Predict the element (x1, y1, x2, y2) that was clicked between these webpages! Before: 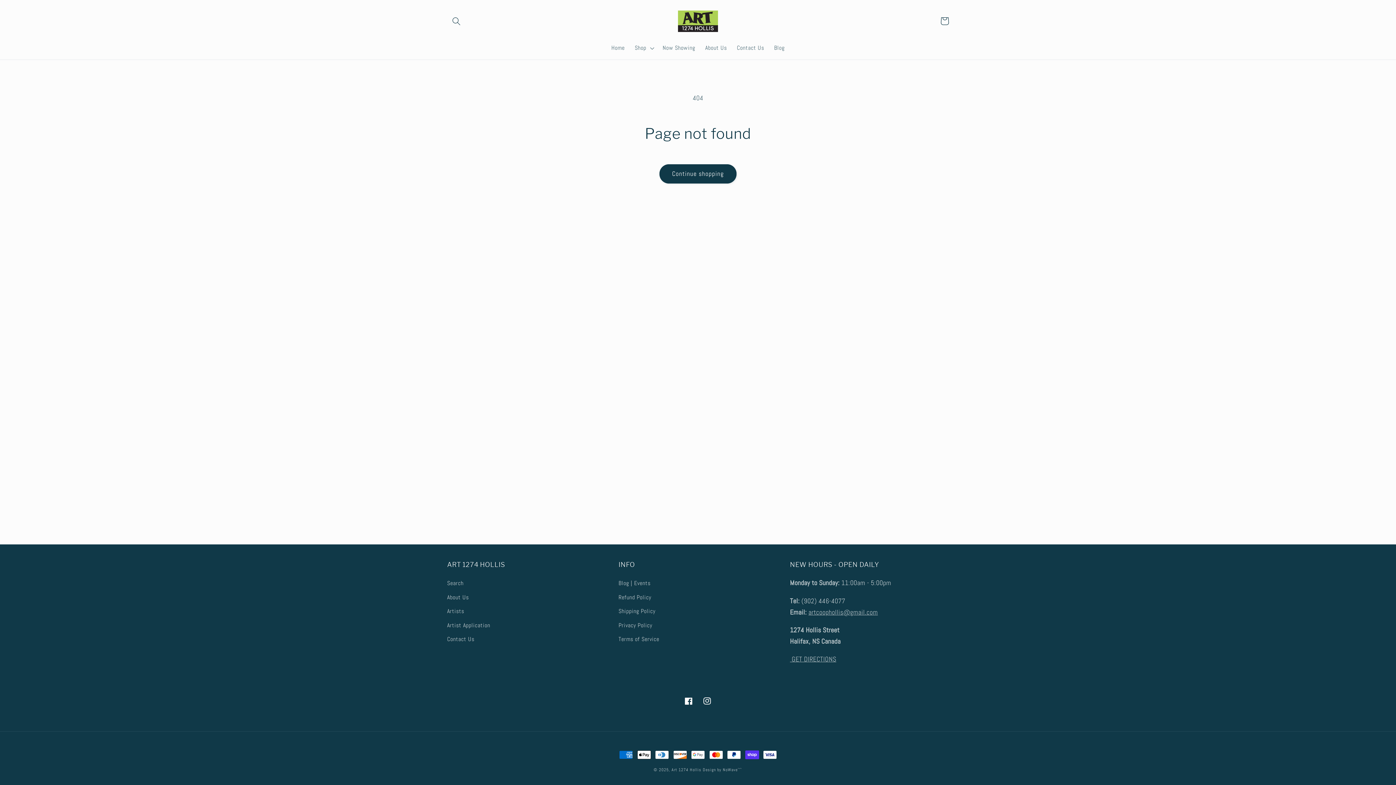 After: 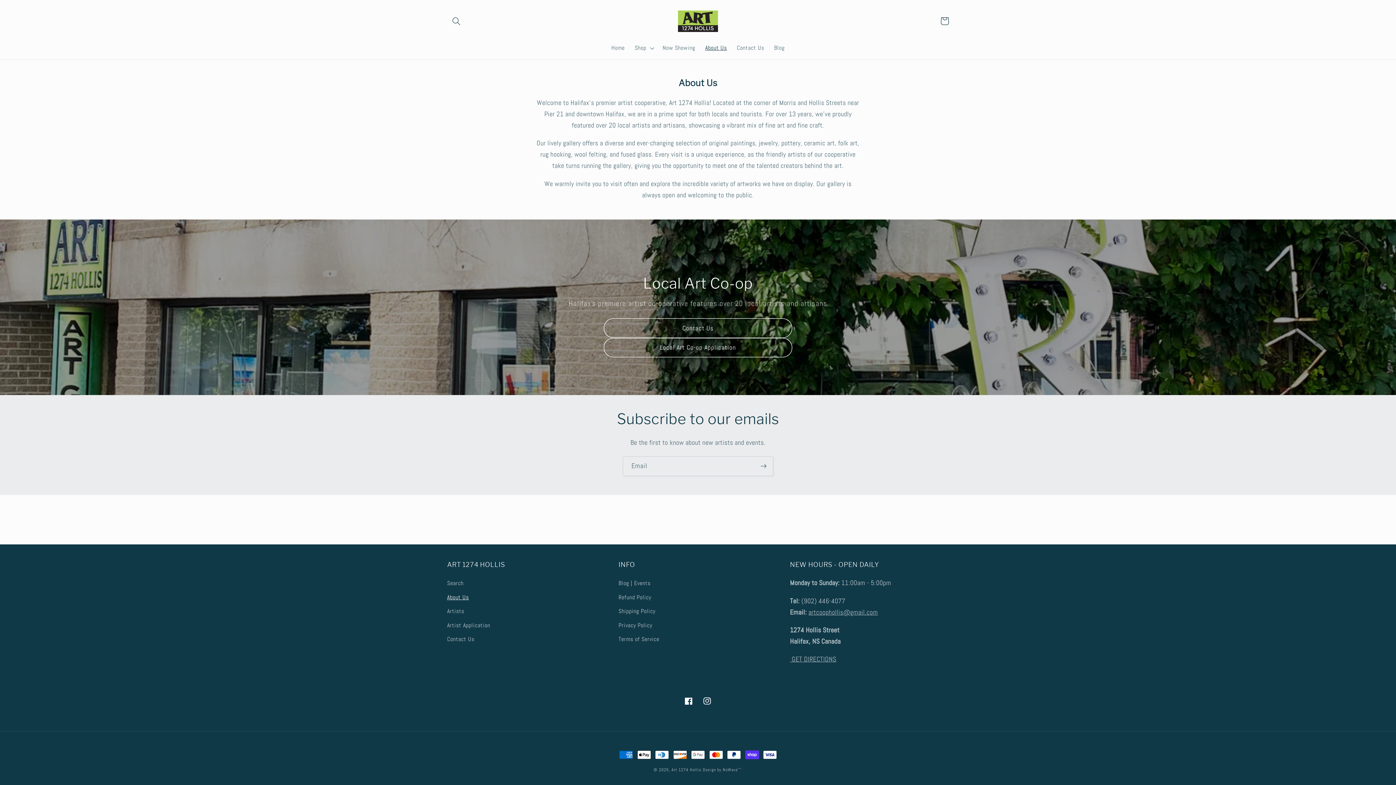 Action: label: About Us bbox: (700, 39, 732, 56)